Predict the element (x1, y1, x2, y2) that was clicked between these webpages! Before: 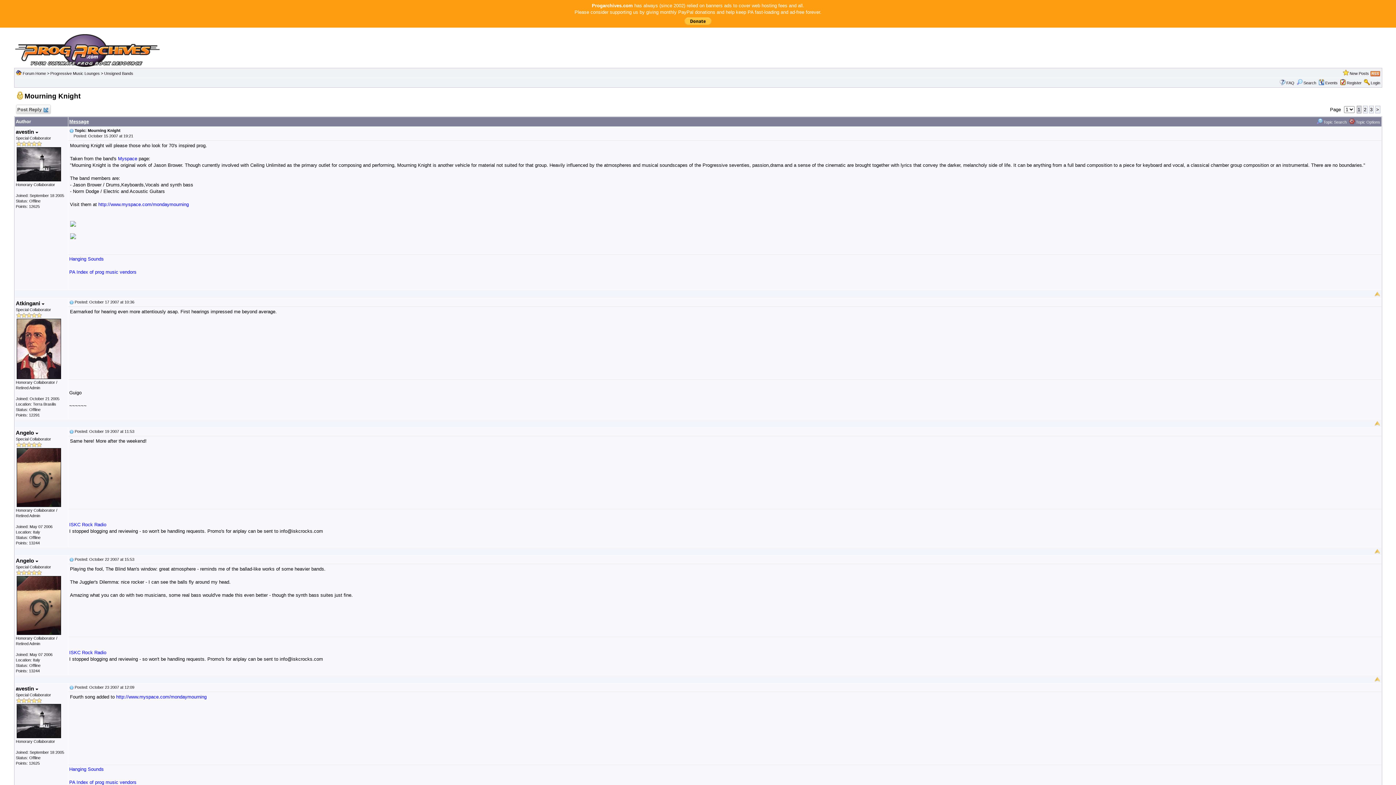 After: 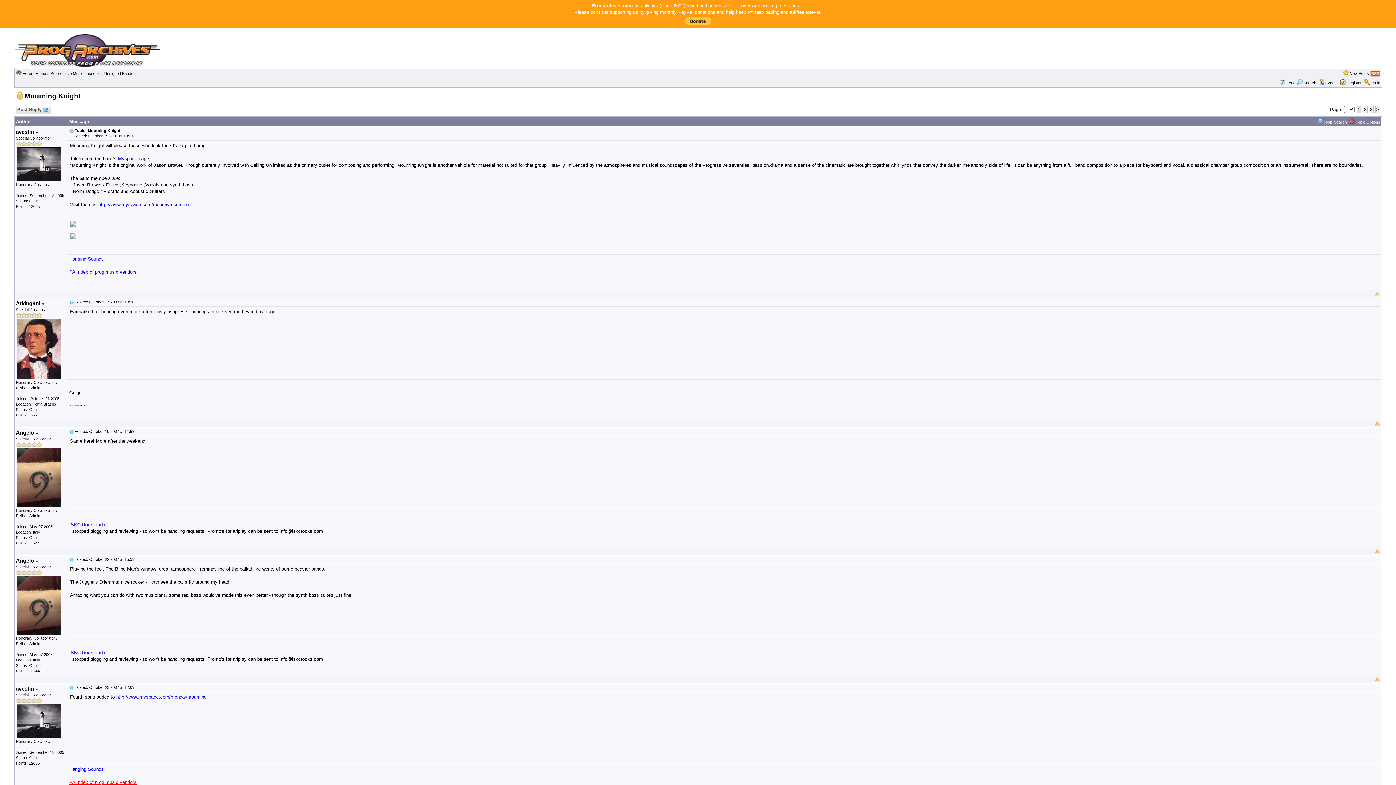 Action: label: PA Index of prog music vendors bbox: (69, 780, 136, 785)